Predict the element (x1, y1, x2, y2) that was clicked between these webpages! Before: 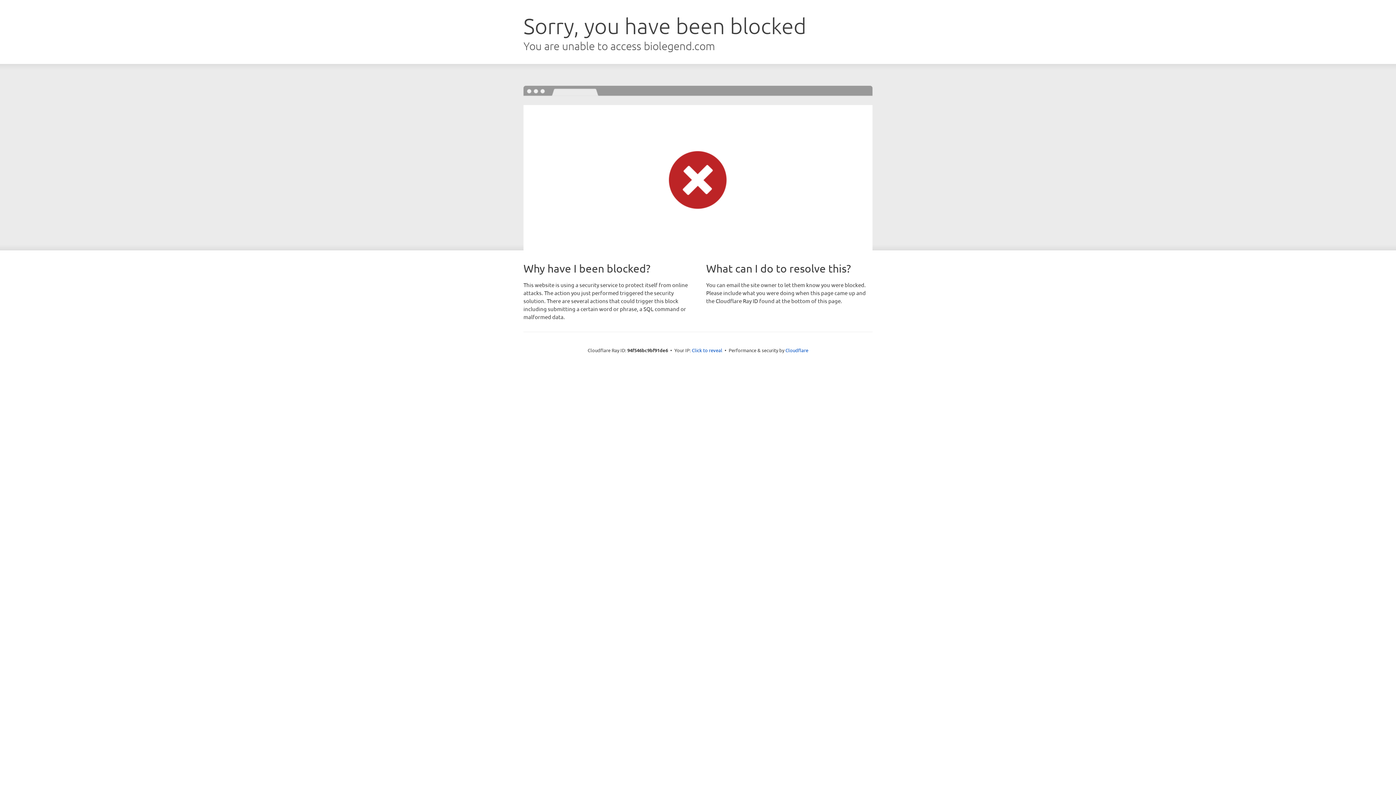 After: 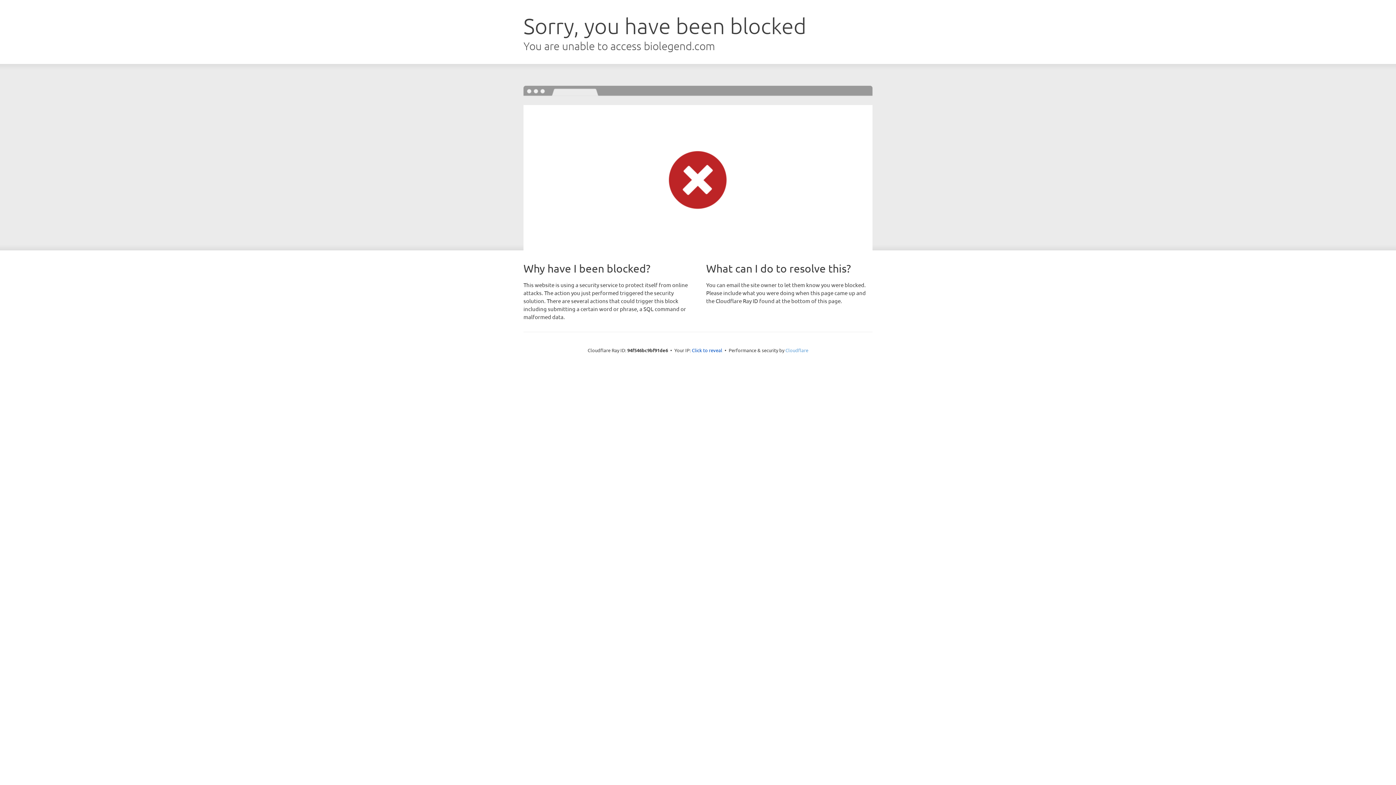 Action: bbox: (785, 347, 808, 353) label: Cloudflare